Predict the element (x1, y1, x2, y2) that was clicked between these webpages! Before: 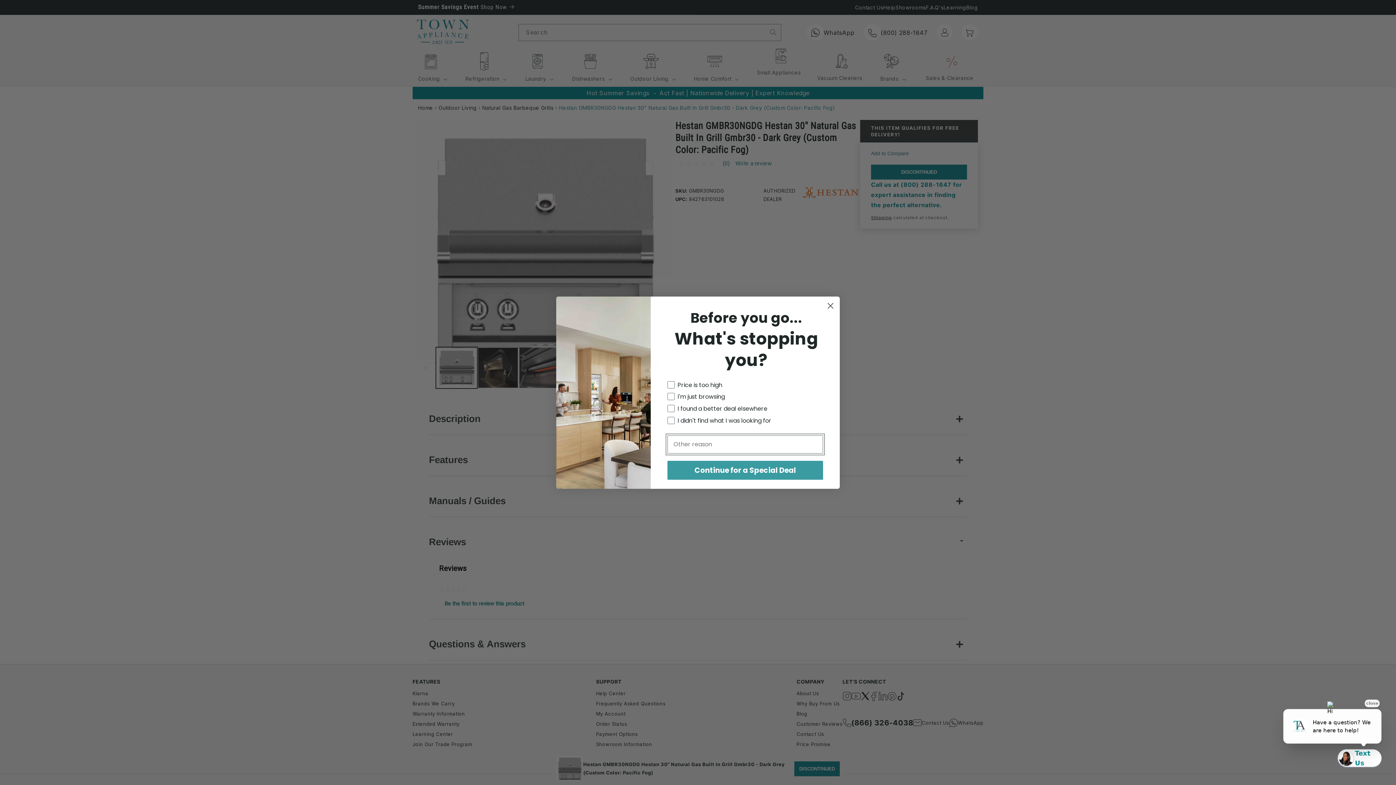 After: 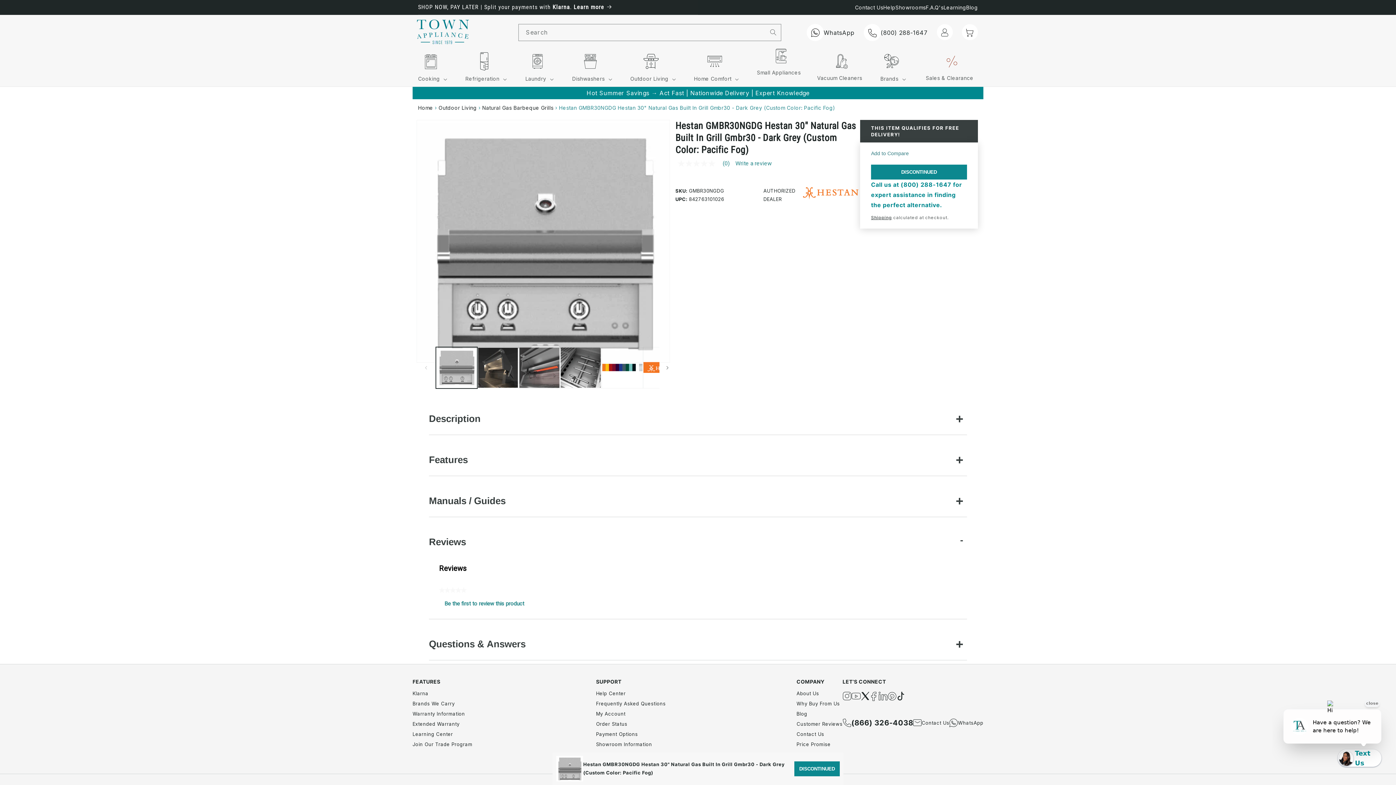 Action: bbox: (824, 299, 837, 312) label: Close dialog